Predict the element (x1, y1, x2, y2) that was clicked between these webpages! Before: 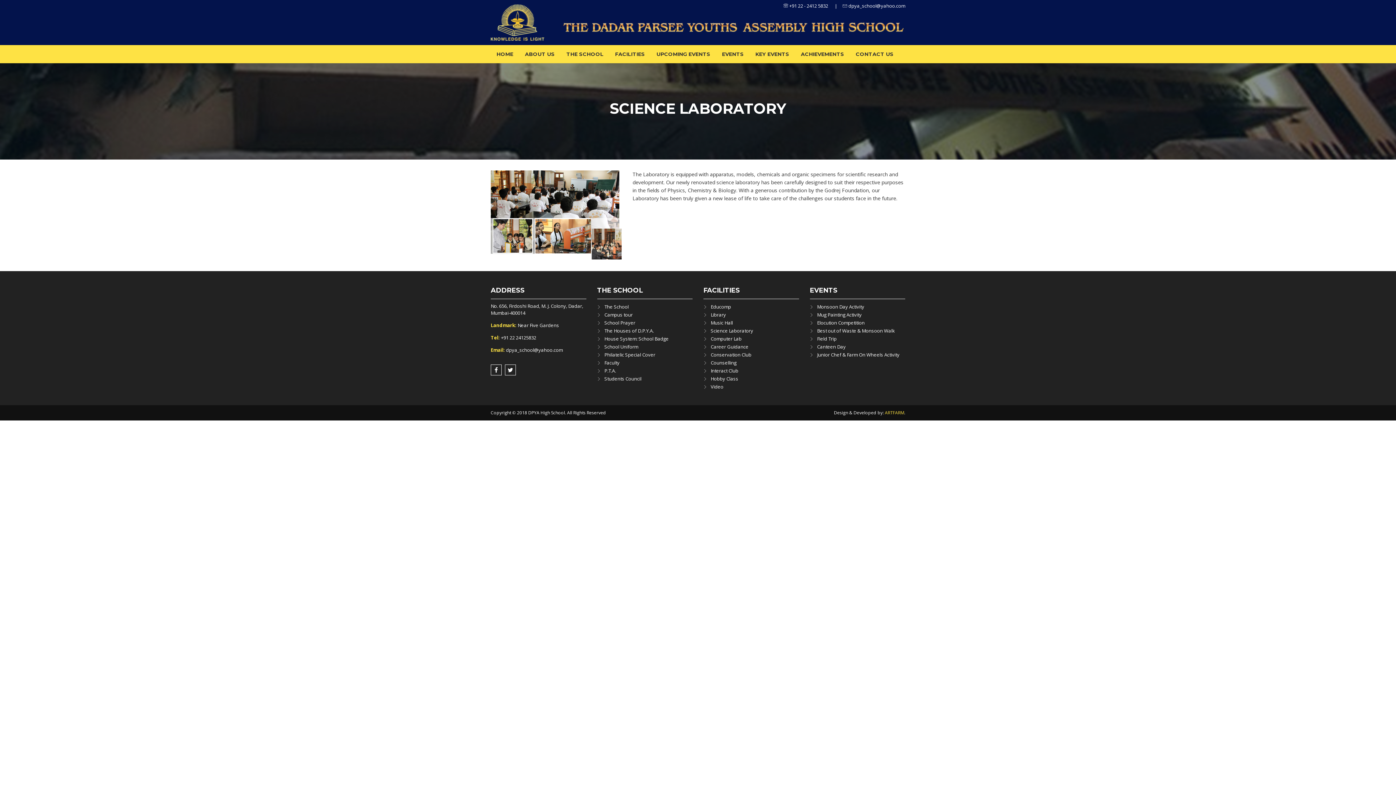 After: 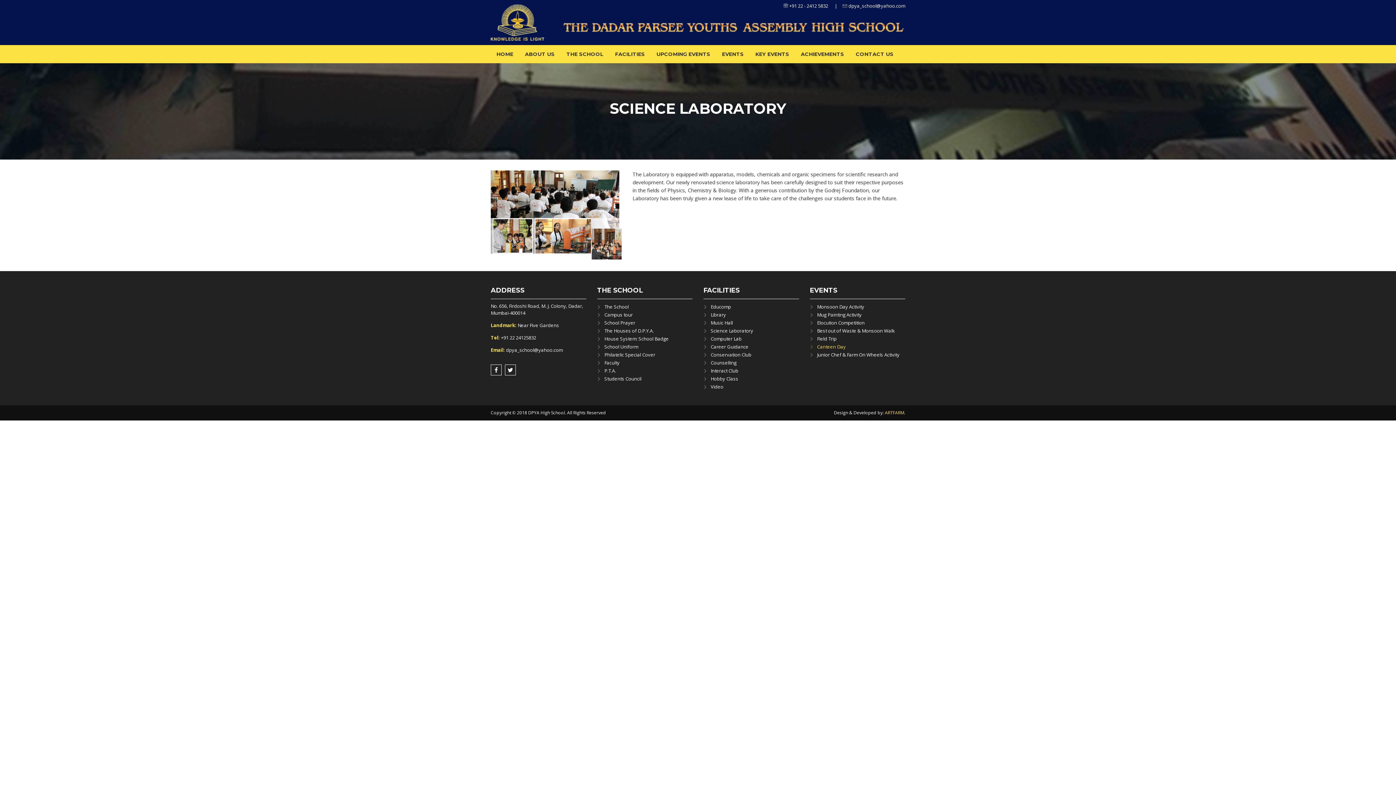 Action: bbox: (810, 342, 846, 350) label: Canteen Day